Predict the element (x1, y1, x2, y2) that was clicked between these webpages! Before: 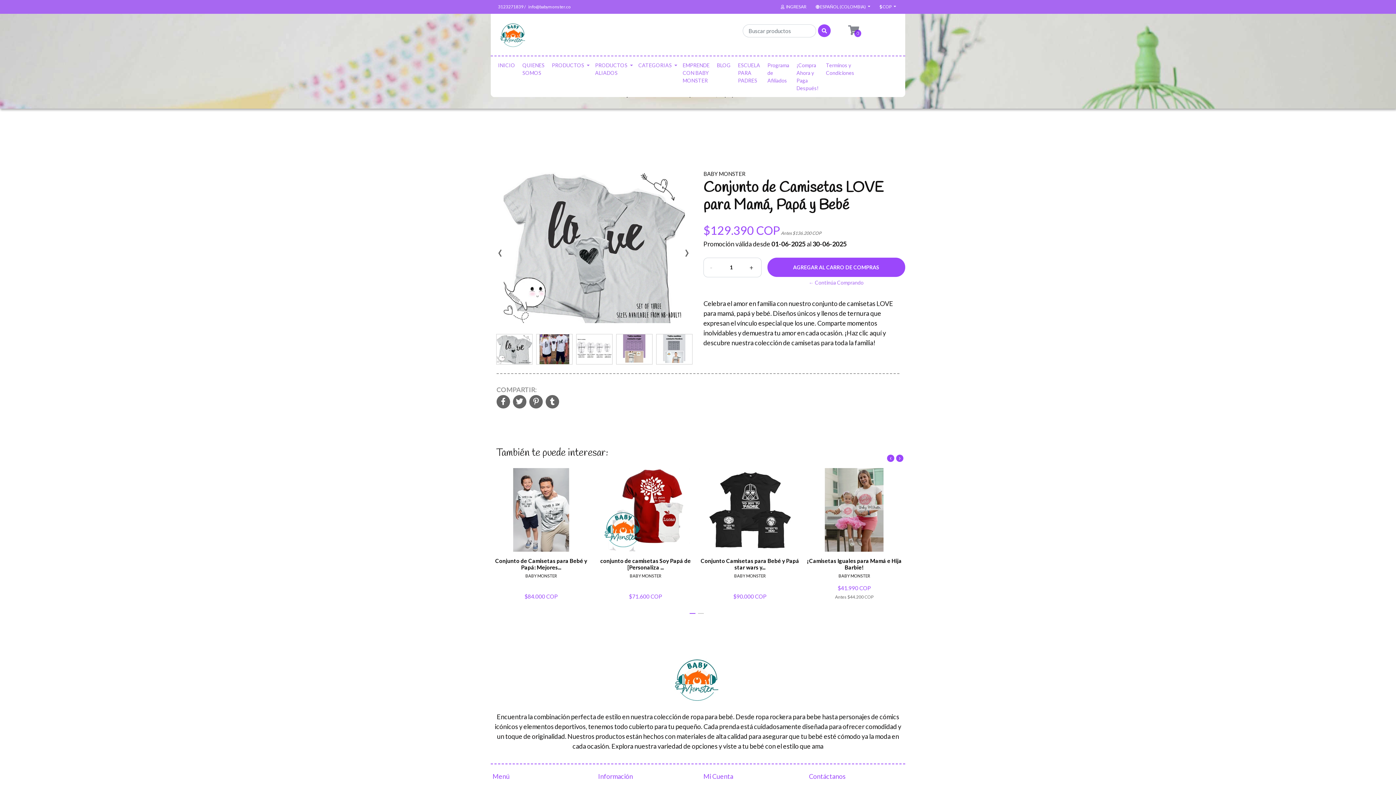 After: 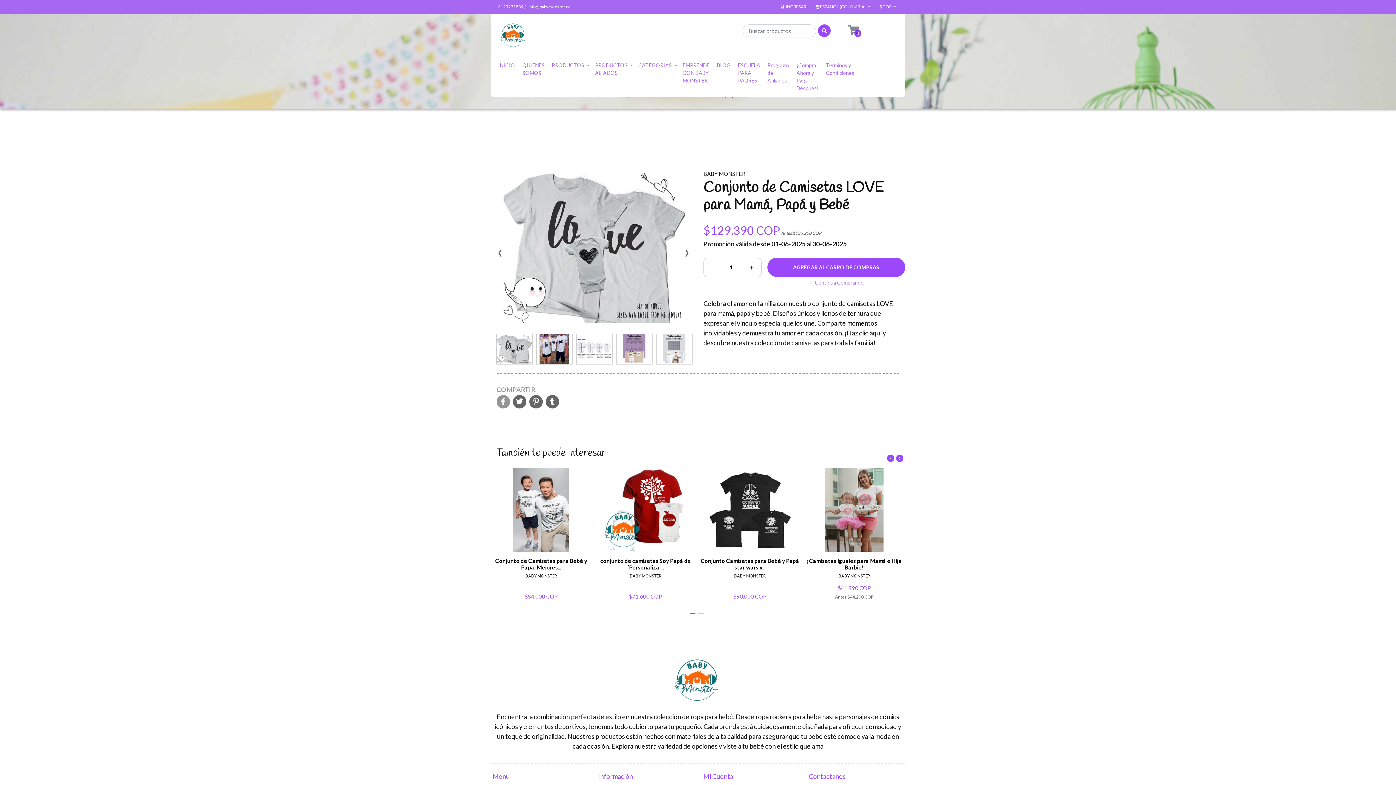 Action: bbox: (496, 399, 510, 405)